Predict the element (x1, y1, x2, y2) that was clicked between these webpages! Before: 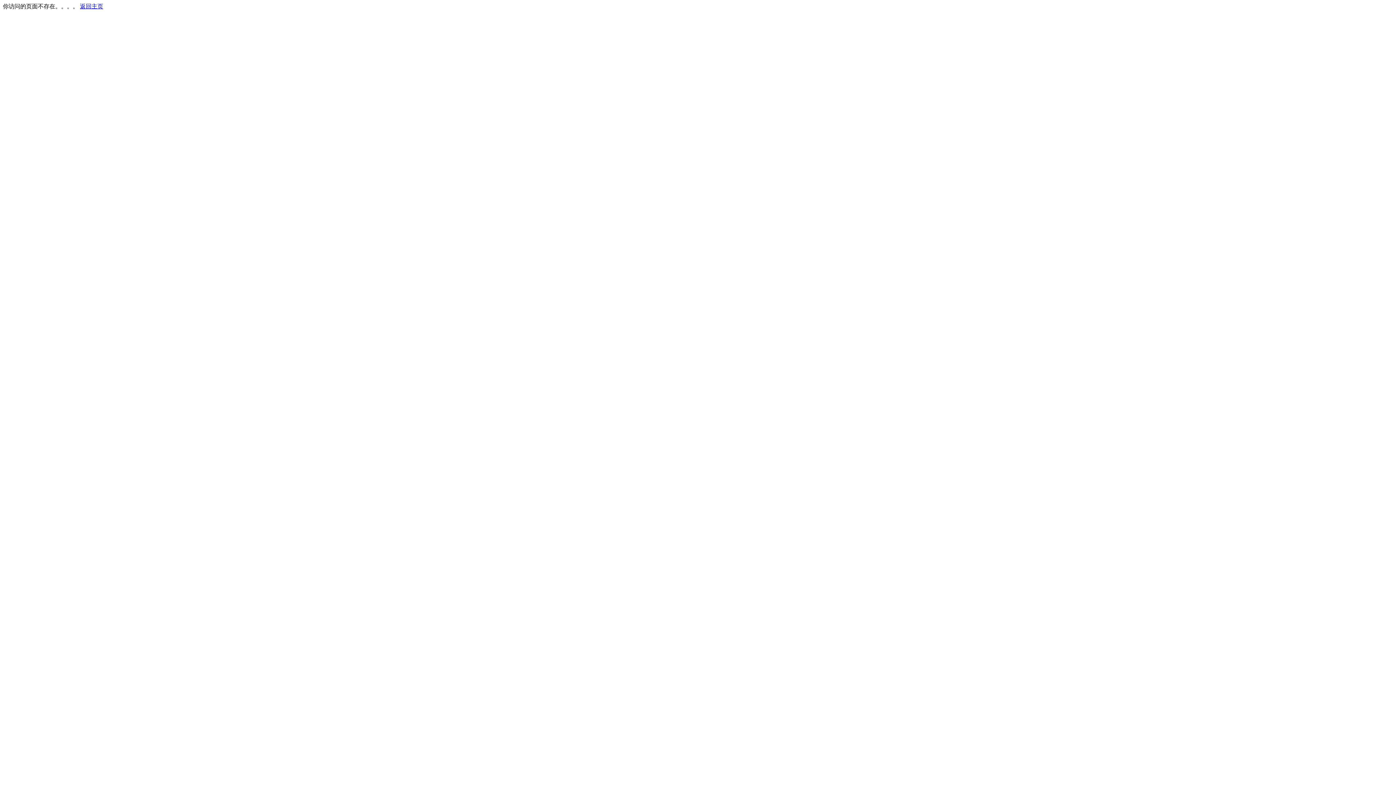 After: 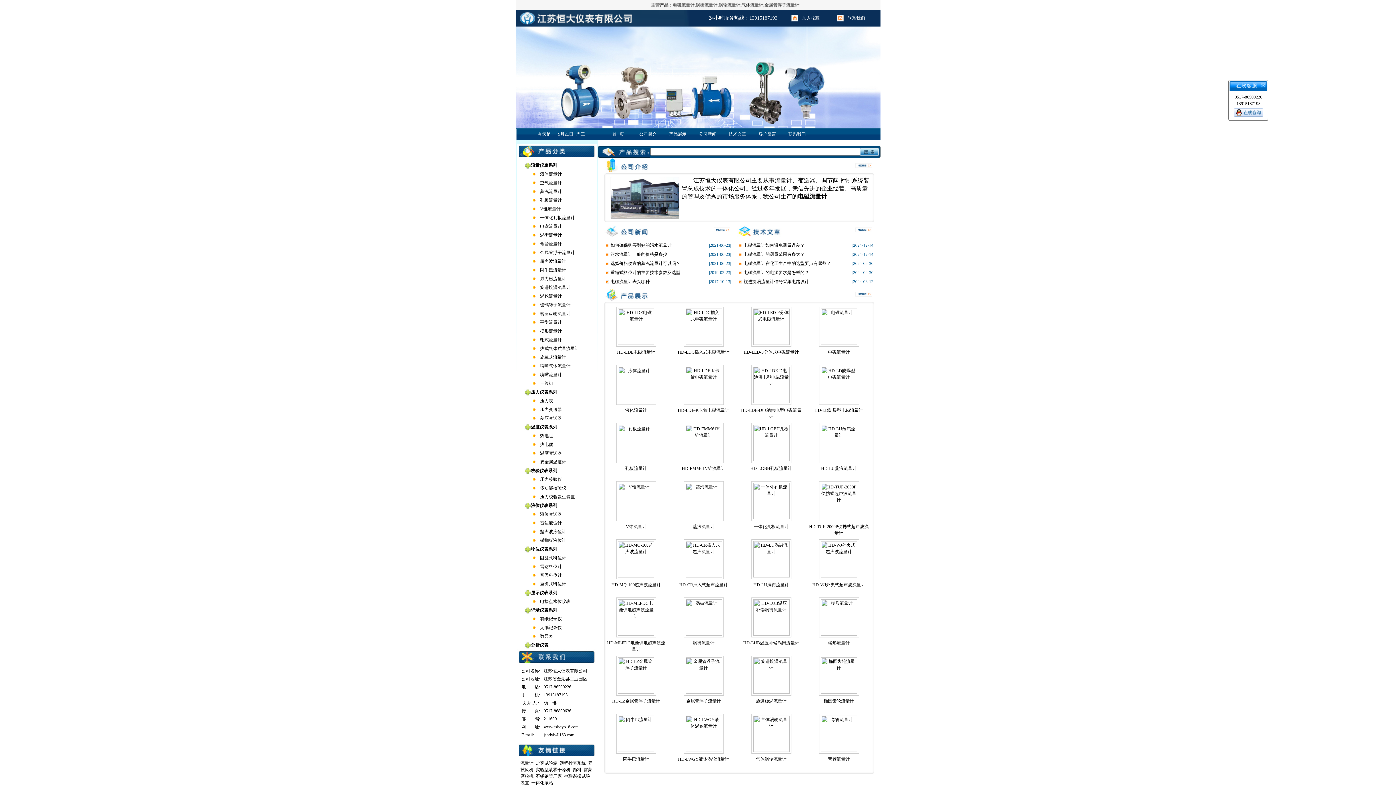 Action: bbox: (80, 3, 103, 9) label: 返回主页